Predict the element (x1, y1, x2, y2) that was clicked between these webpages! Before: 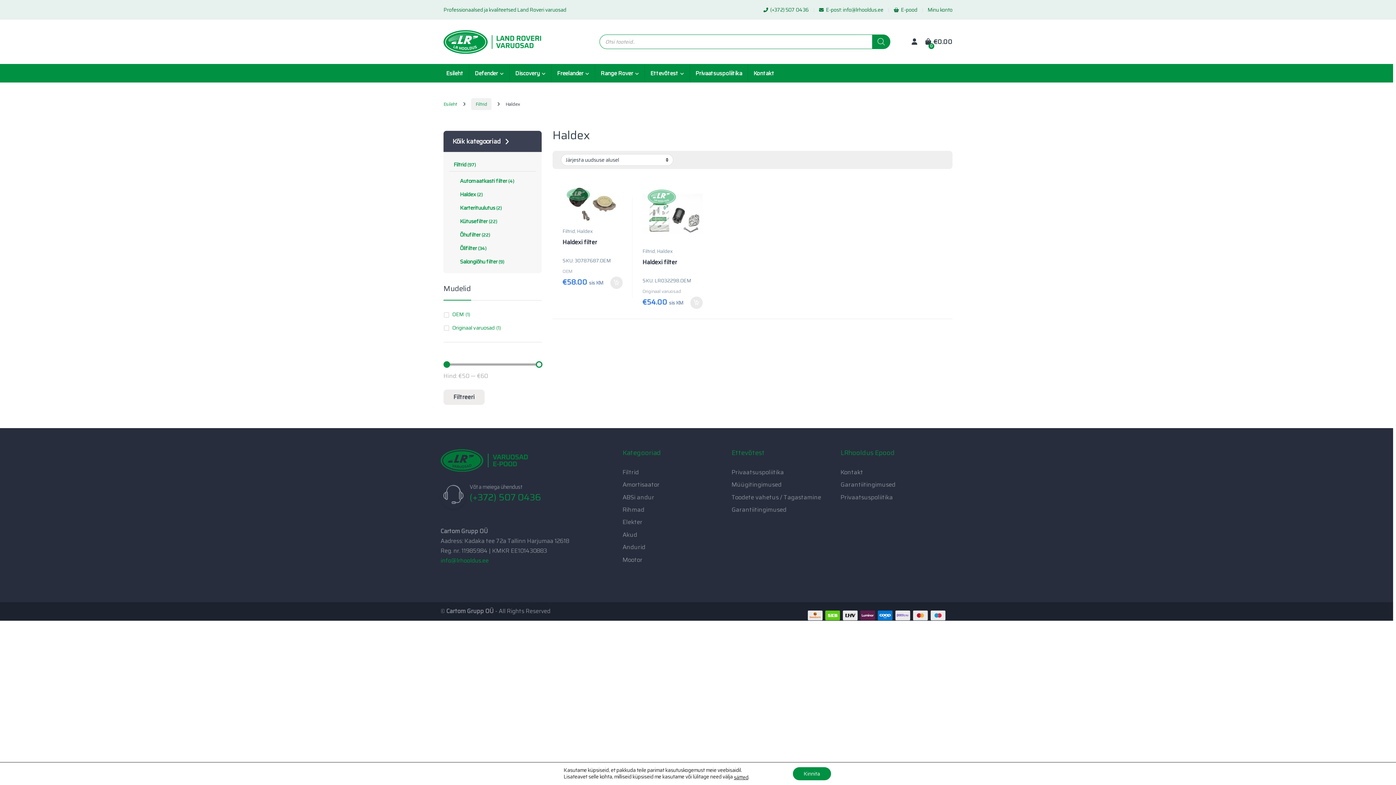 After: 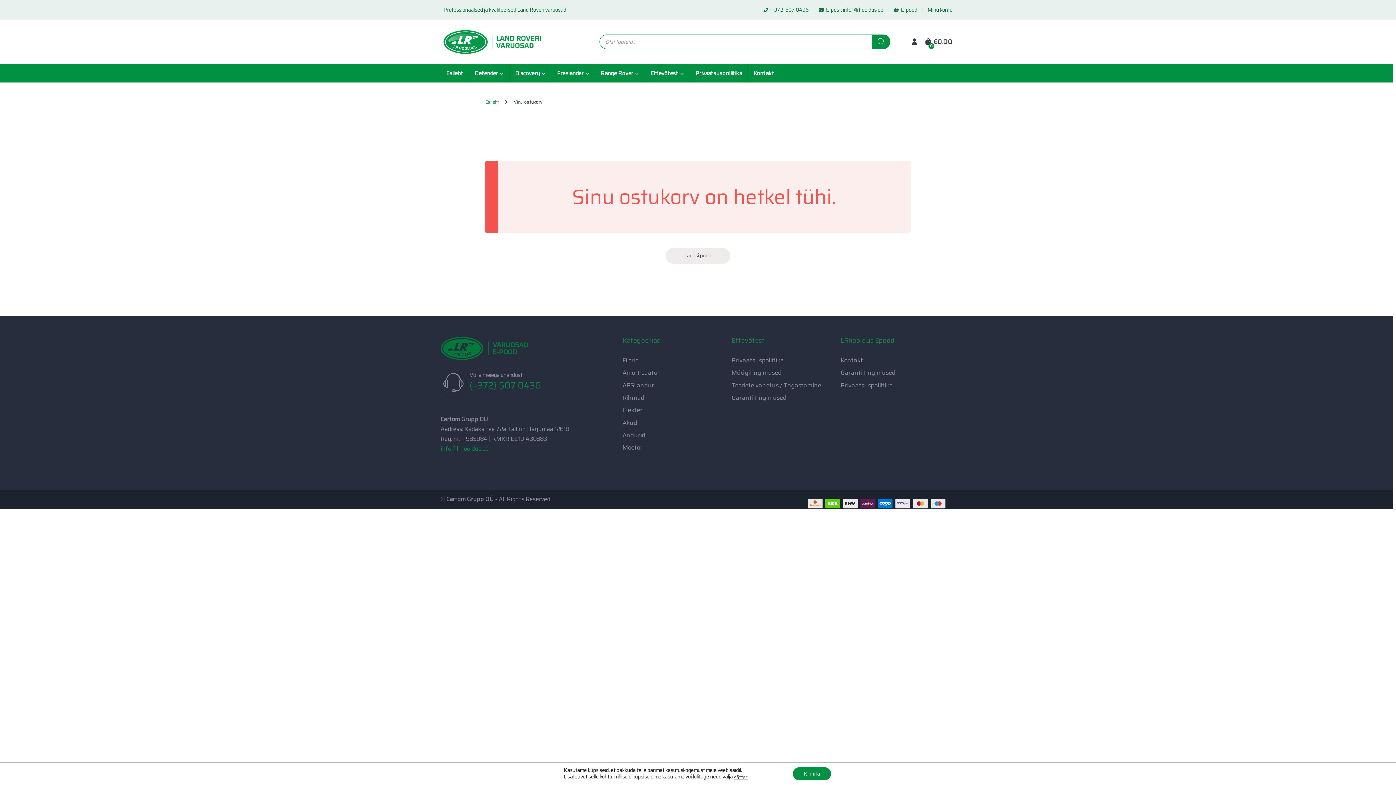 Action: bbox: (924, 33, 952, 49) label:  
0
€0.00